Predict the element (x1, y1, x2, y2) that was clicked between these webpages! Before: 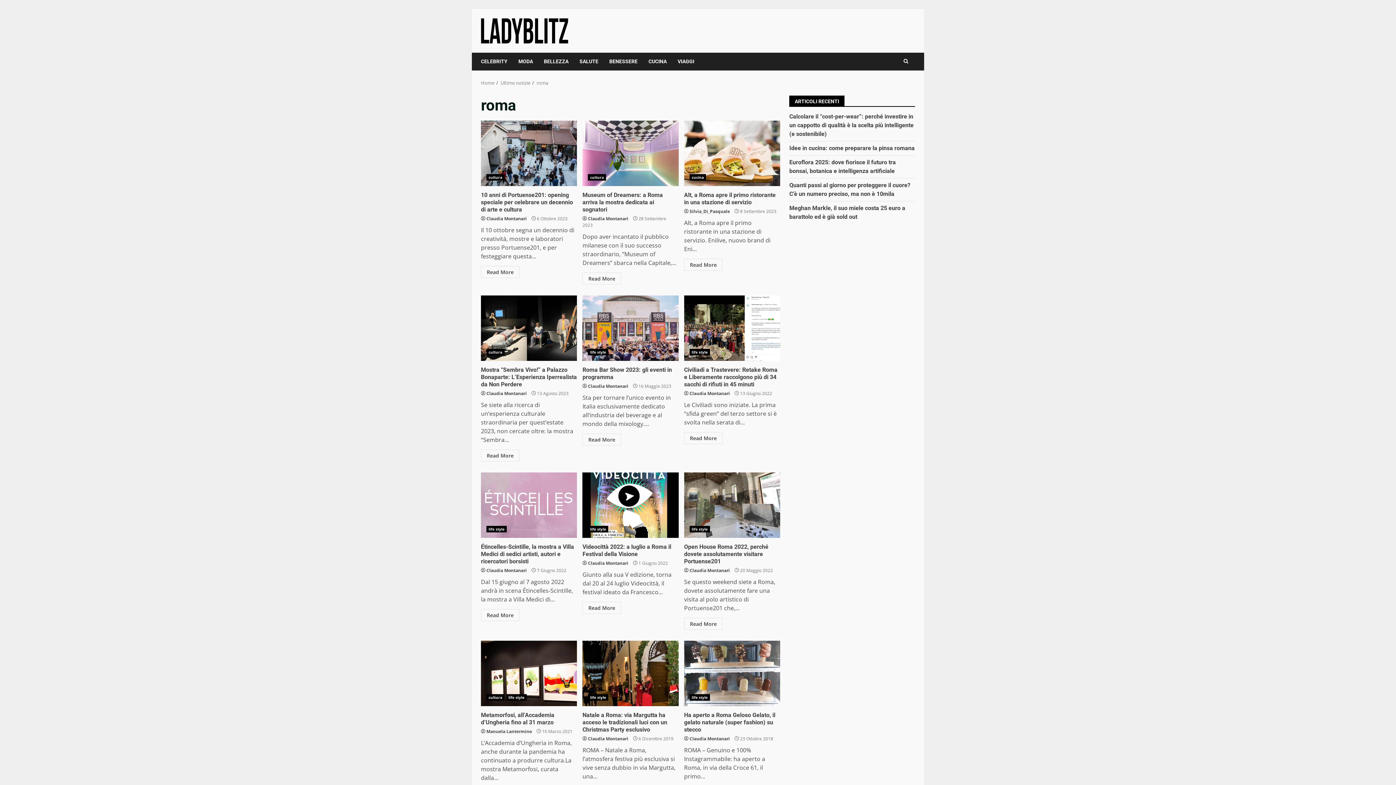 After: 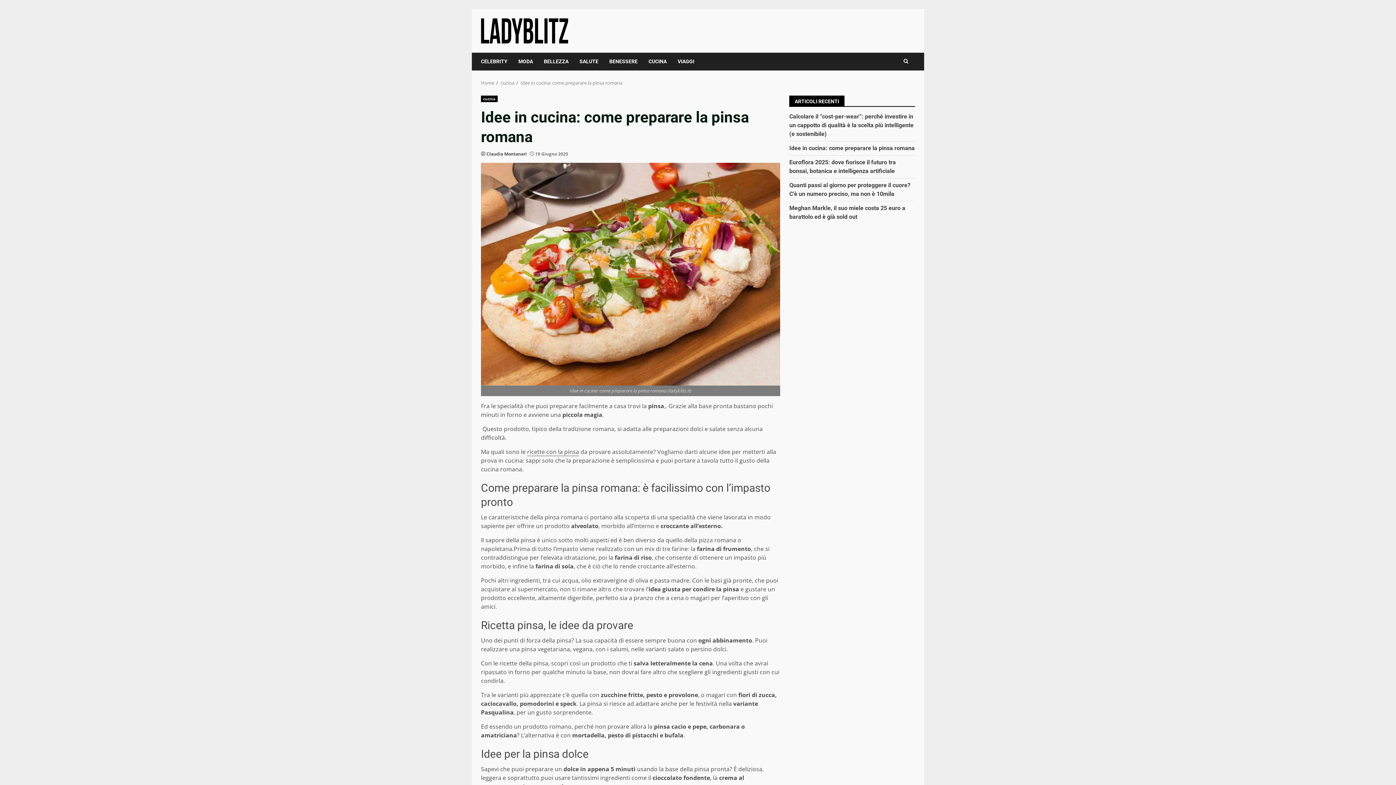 Action: label: Idee in cucina: come preparare la pinsa romana bbox: (789, 144, 915, 151)